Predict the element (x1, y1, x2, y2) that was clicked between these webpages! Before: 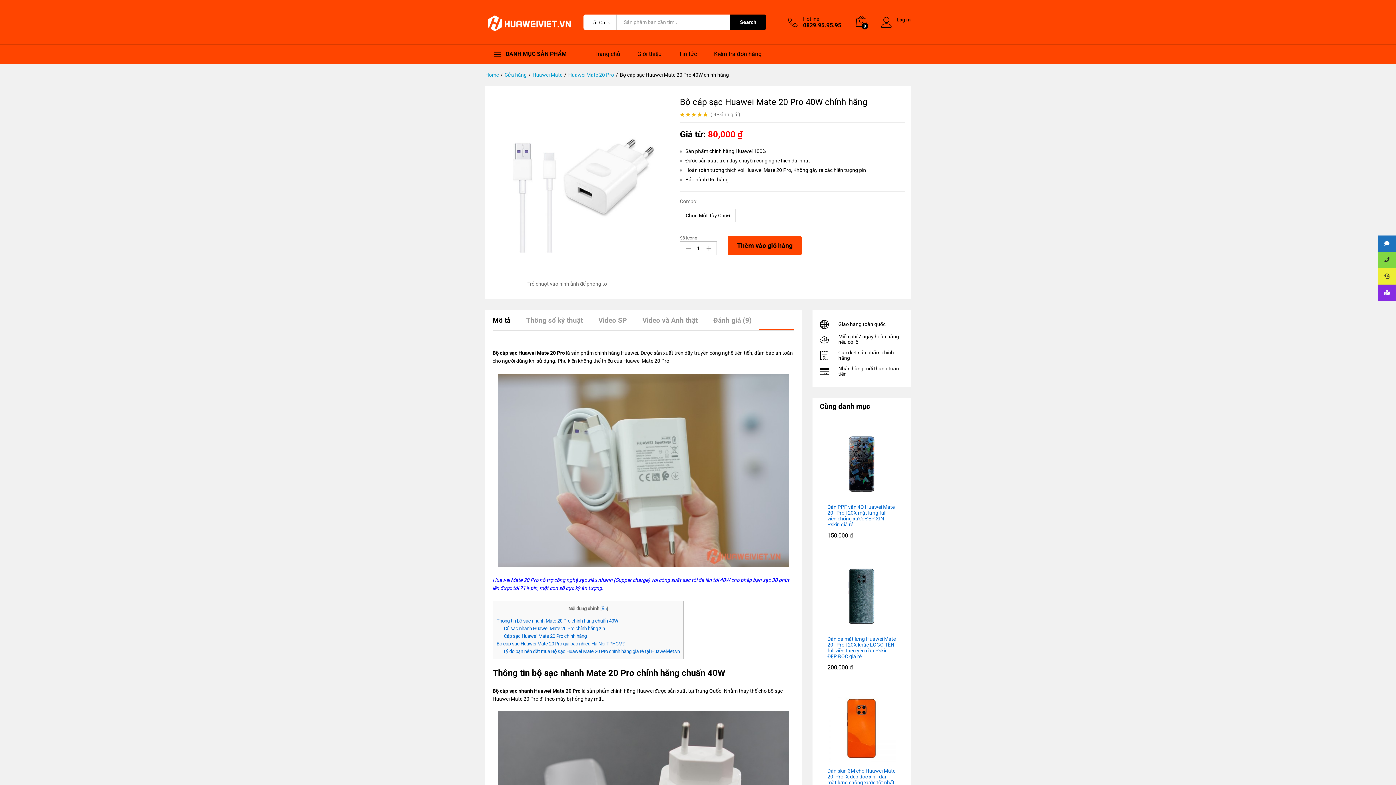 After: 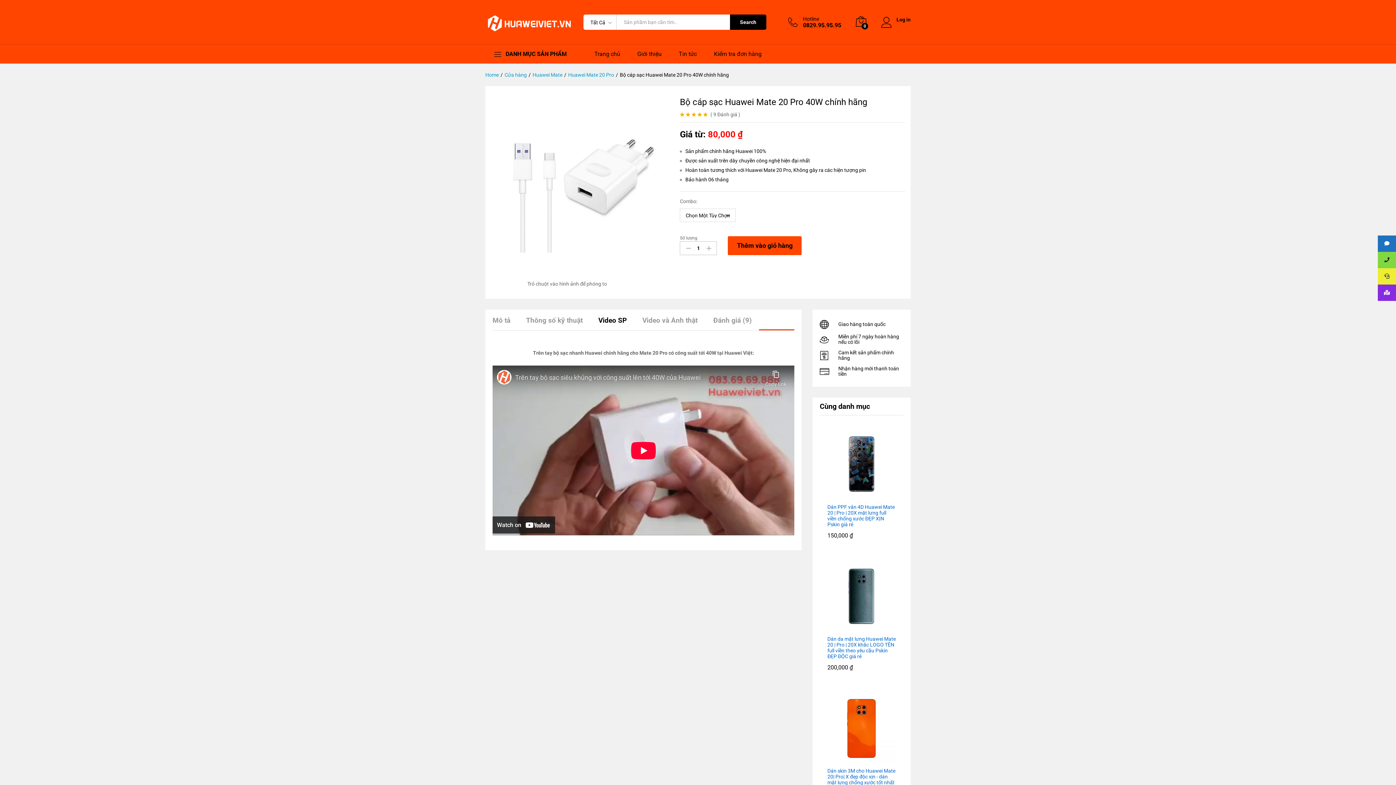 Action: label: Video SP bbox: (598, 317, 626, 324)